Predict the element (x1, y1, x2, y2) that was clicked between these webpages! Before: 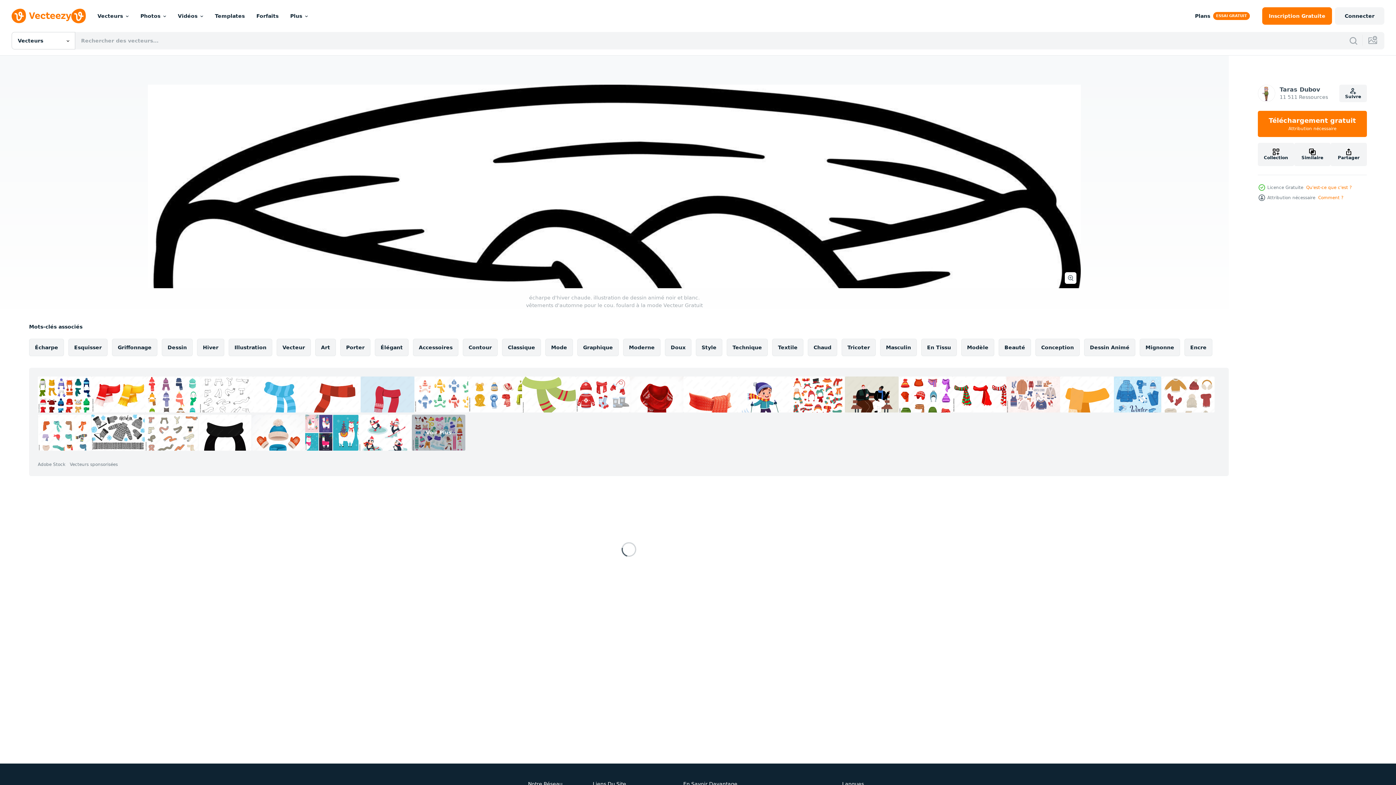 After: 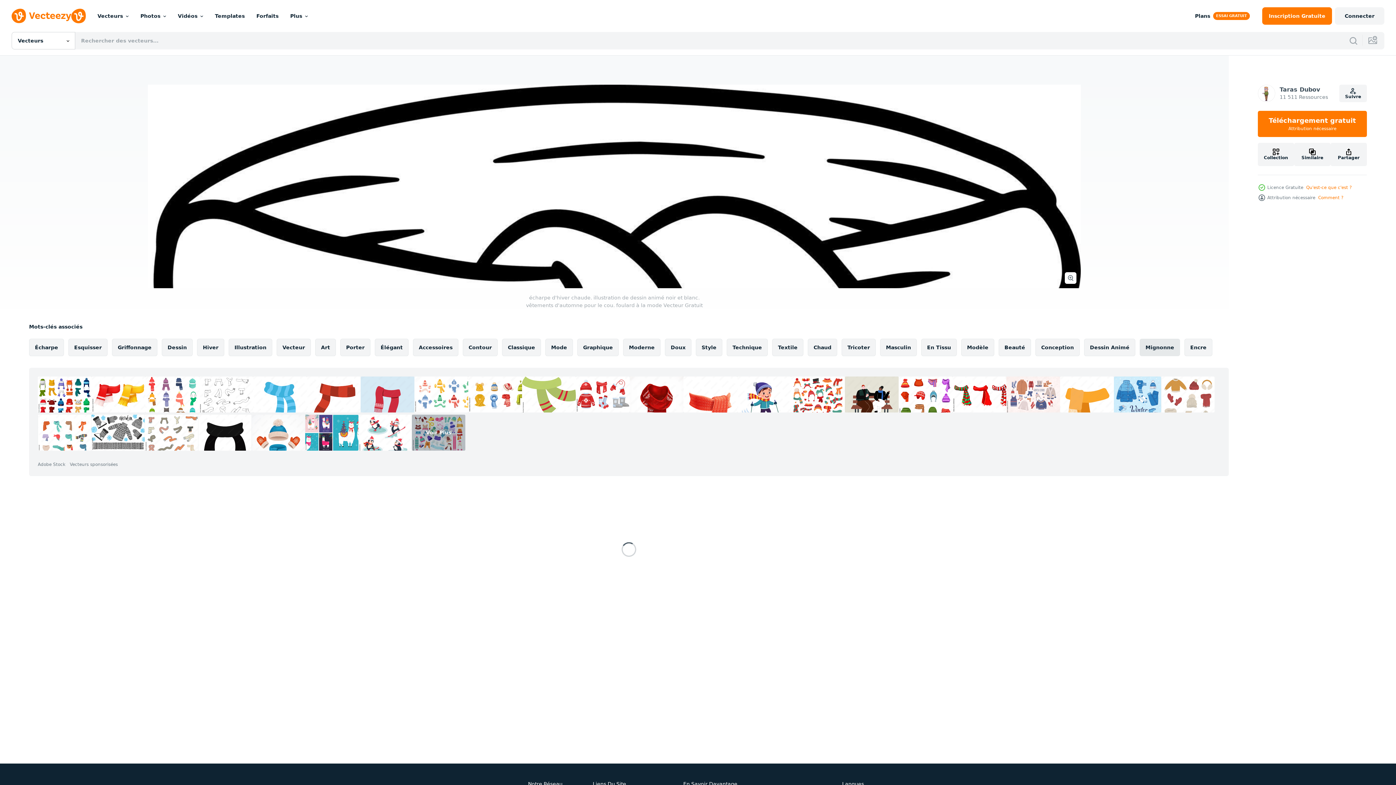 Action: label: Mignonne bbox: (1140, 338, 1180, 356)